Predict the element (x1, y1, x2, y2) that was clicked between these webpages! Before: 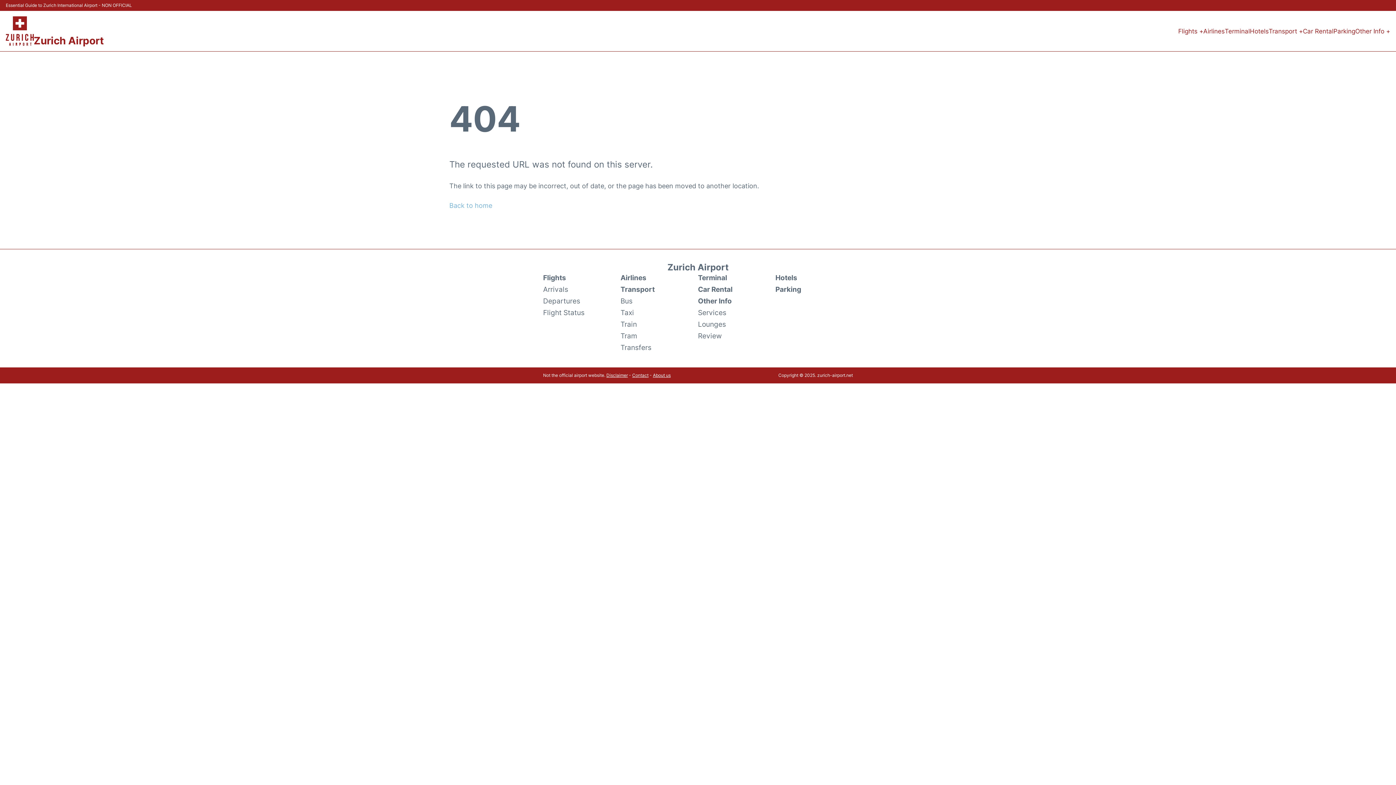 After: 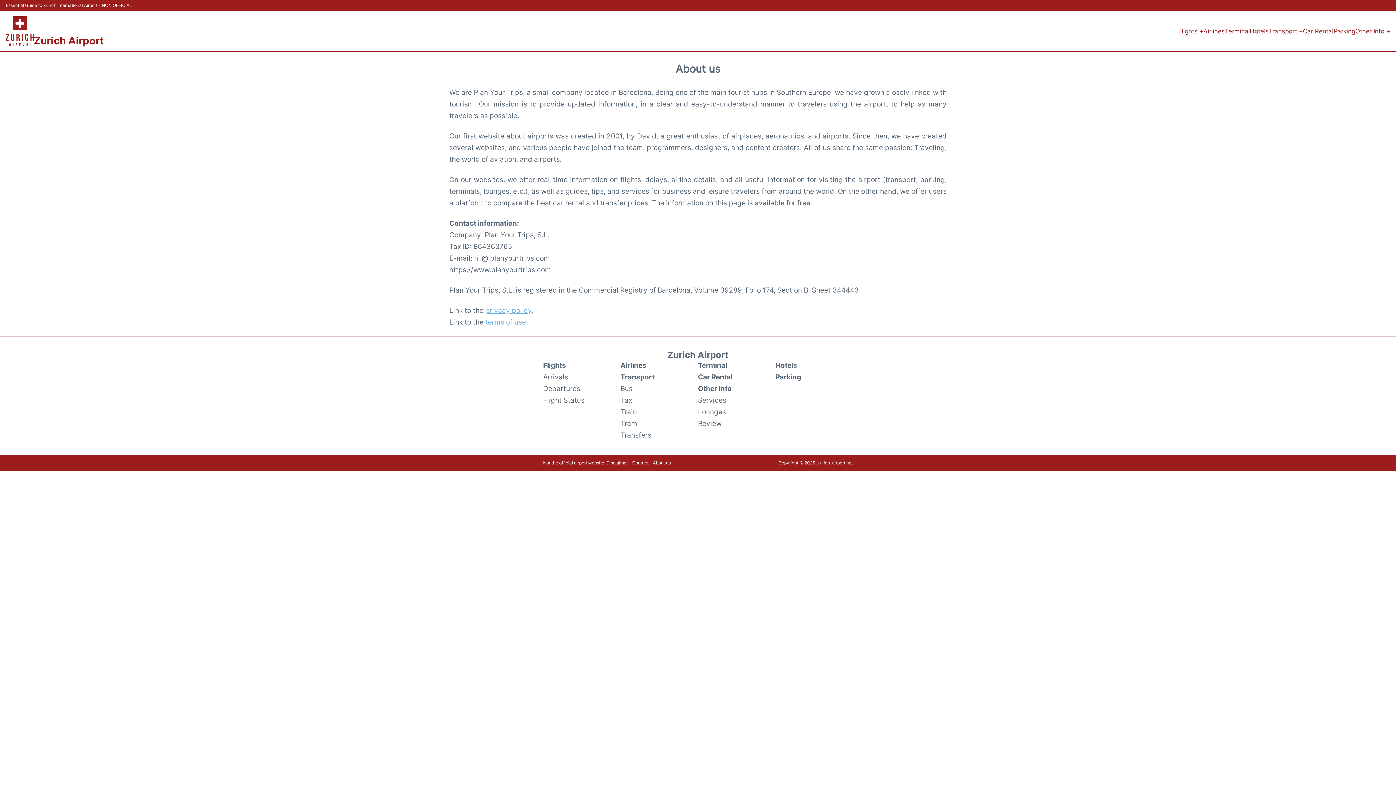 Action: label: About us bbox: (653, 372, 670, 378)